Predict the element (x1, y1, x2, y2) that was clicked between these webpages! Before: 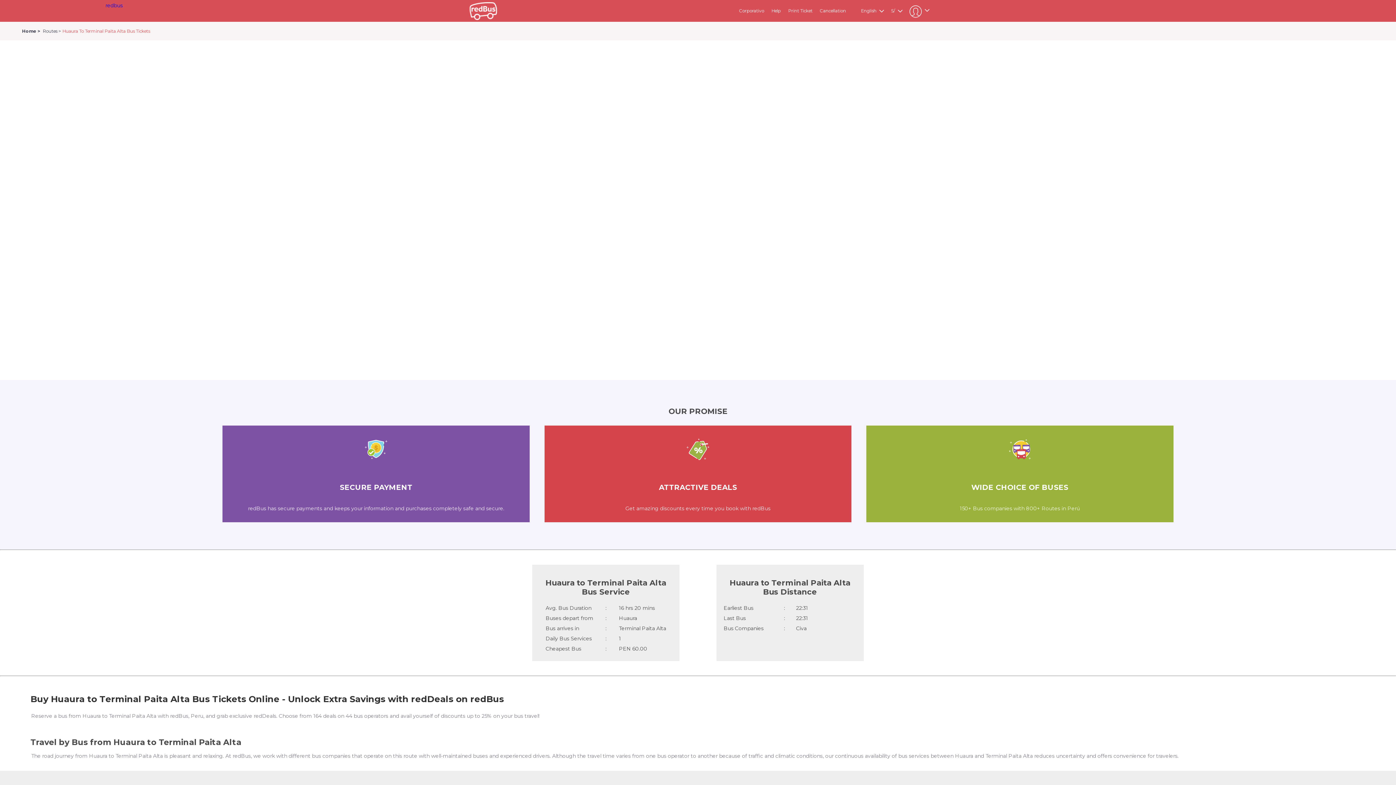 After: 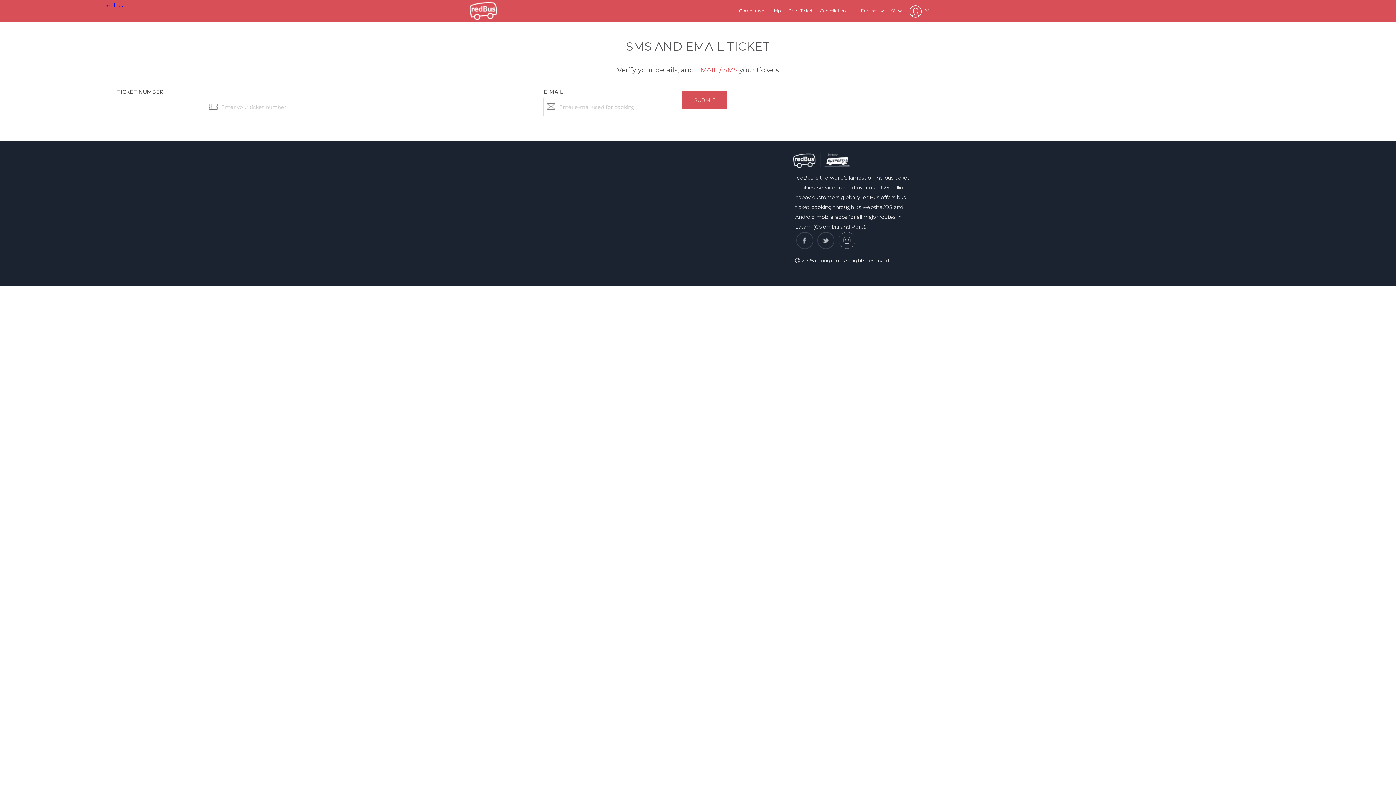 Action: label: Print Ticket bbox: (788, 8, 812, 13)